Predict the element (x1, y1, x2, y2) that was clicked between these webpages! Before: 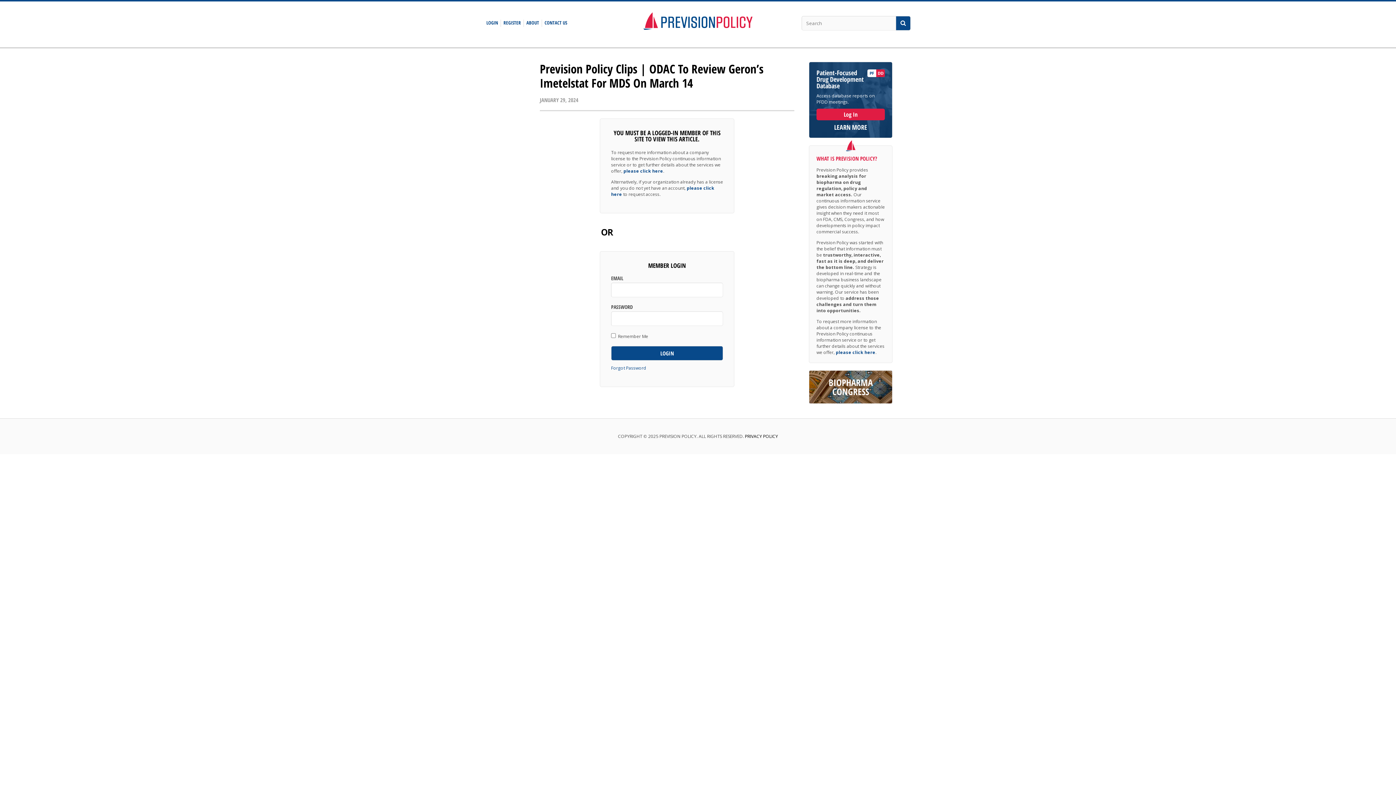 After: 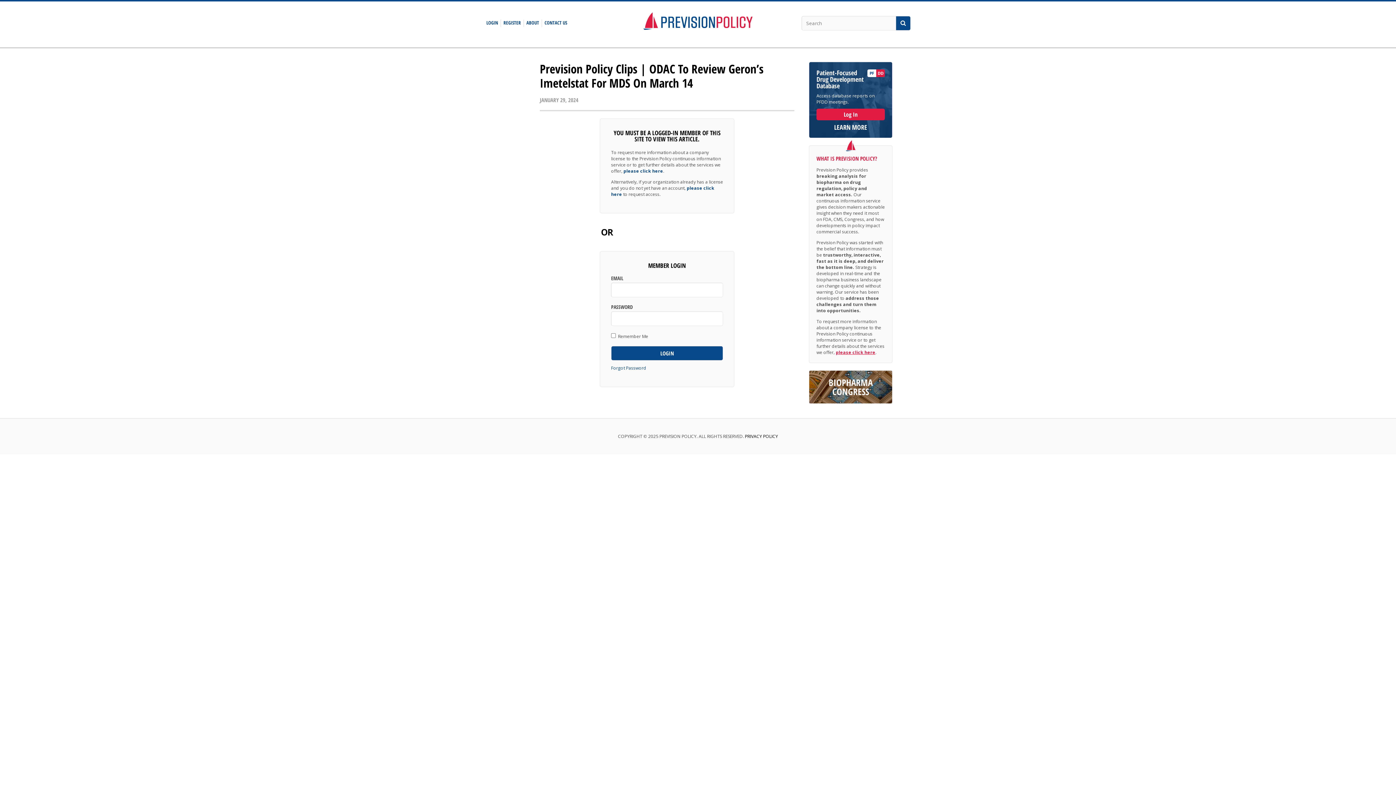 Action: label: please click here bbox: (836, 349, 875, 355)